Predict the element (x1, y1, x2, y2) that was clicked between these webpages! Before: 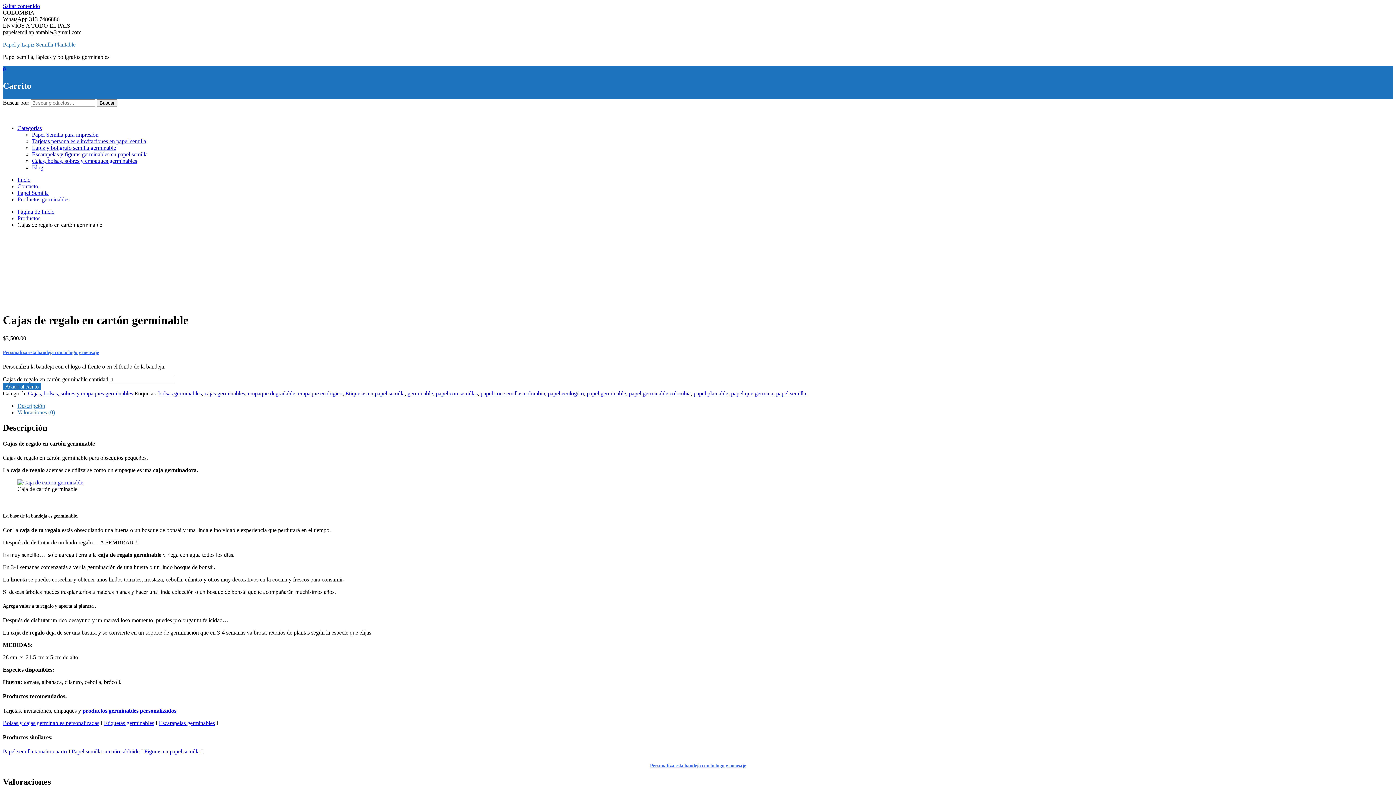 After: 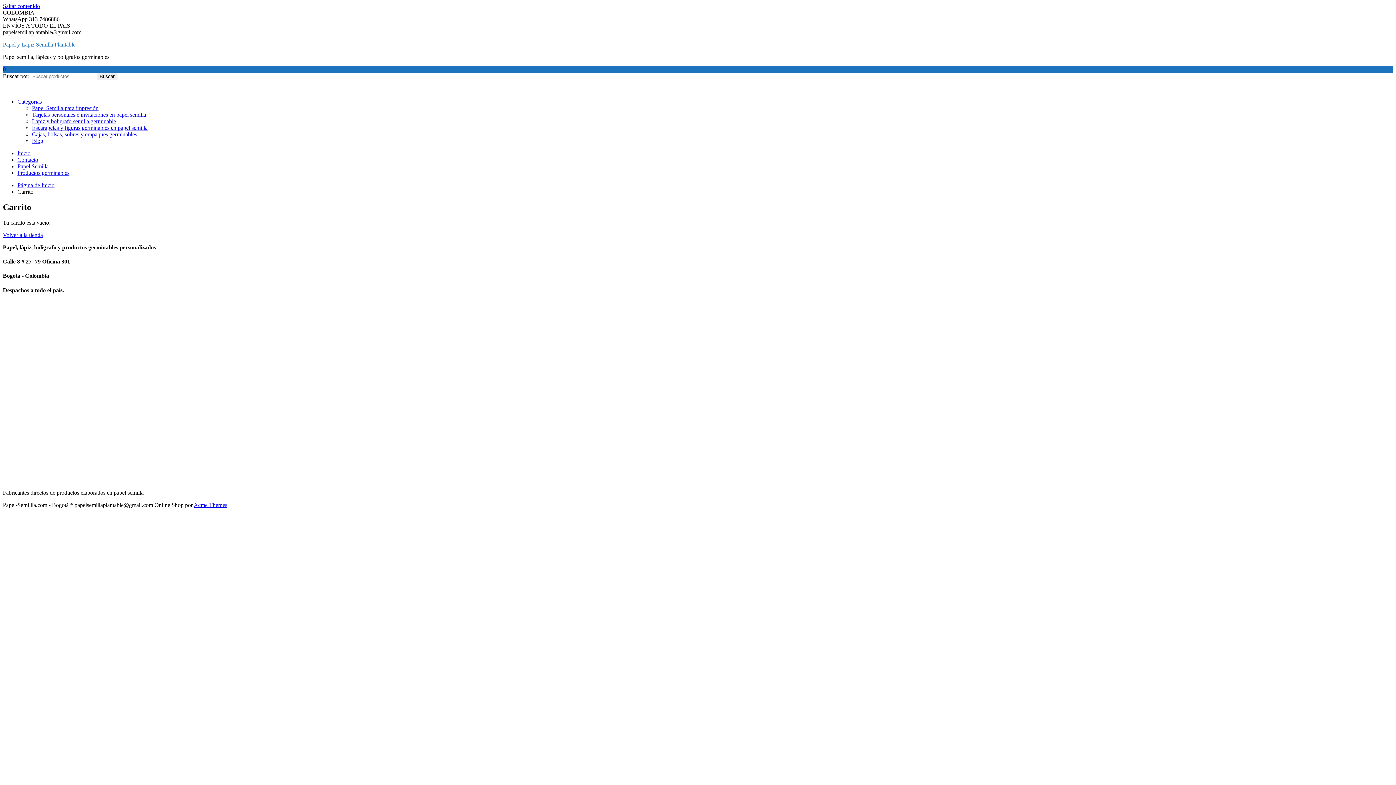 Action: bbox: (2, 66, 5, 72) label: 0